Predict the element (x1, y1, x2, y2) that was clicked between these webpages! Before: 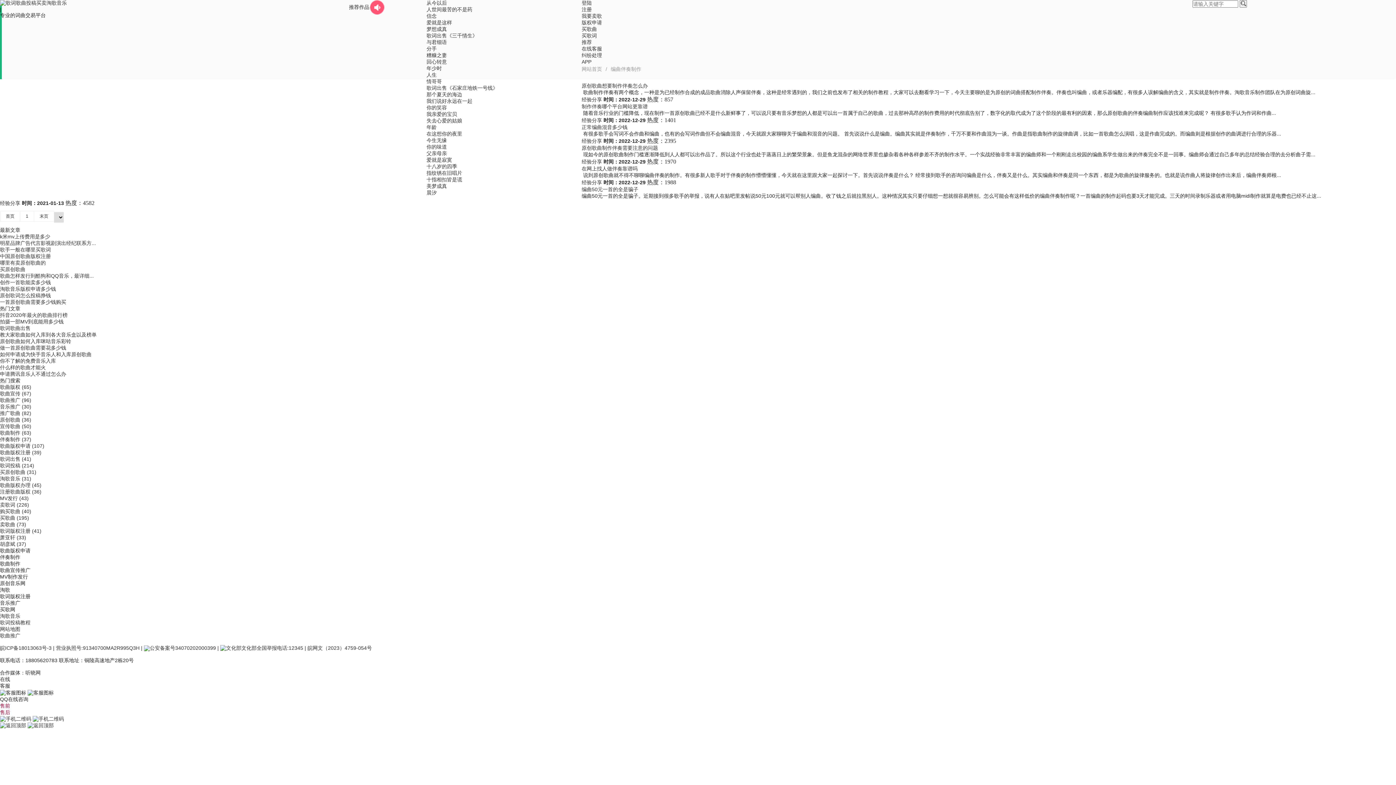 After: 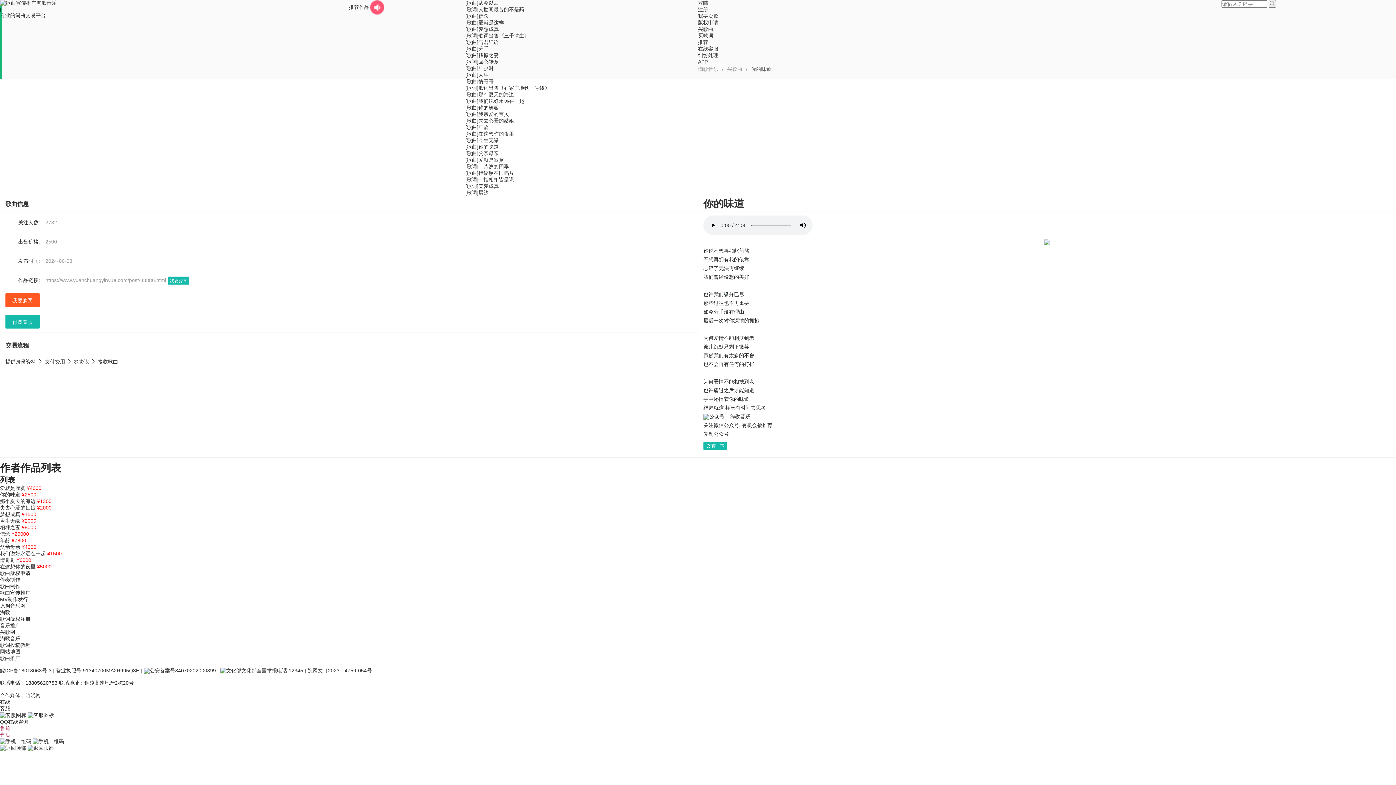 Action: label: 你的味道 bbox: (426, 144, 447, 149)